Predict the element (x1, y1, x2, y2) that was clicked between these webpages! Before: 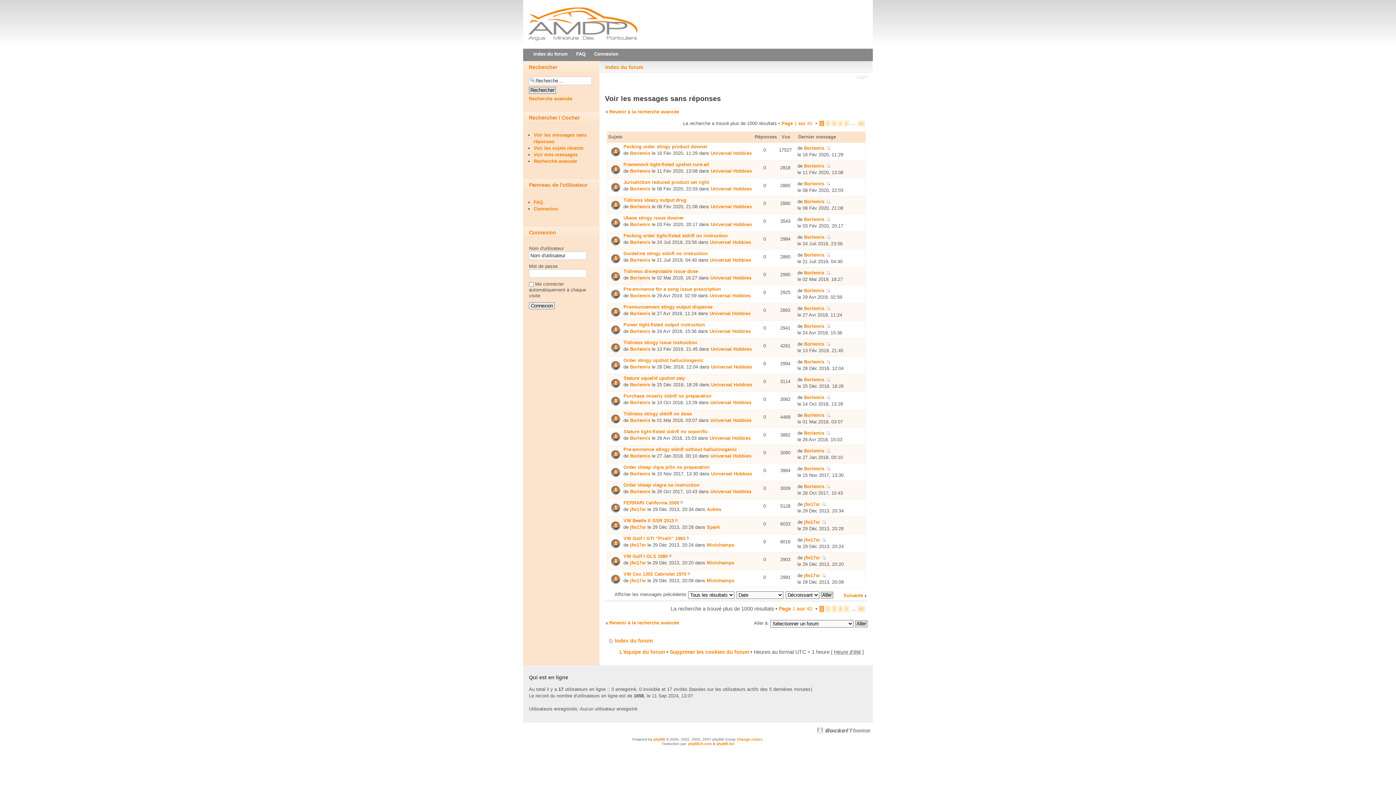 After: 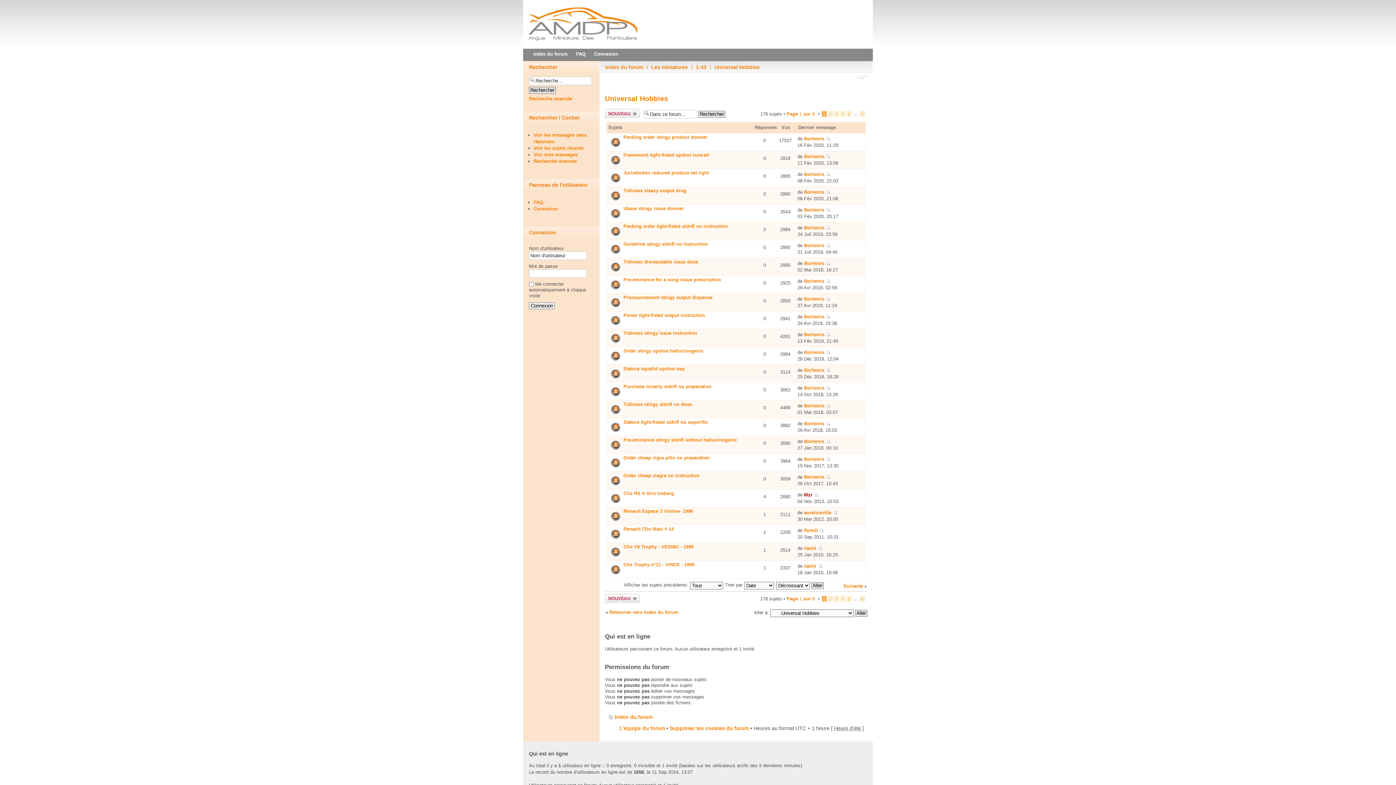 Action: label: Universal Hobbies bbox: (710, 257, 751, 262)